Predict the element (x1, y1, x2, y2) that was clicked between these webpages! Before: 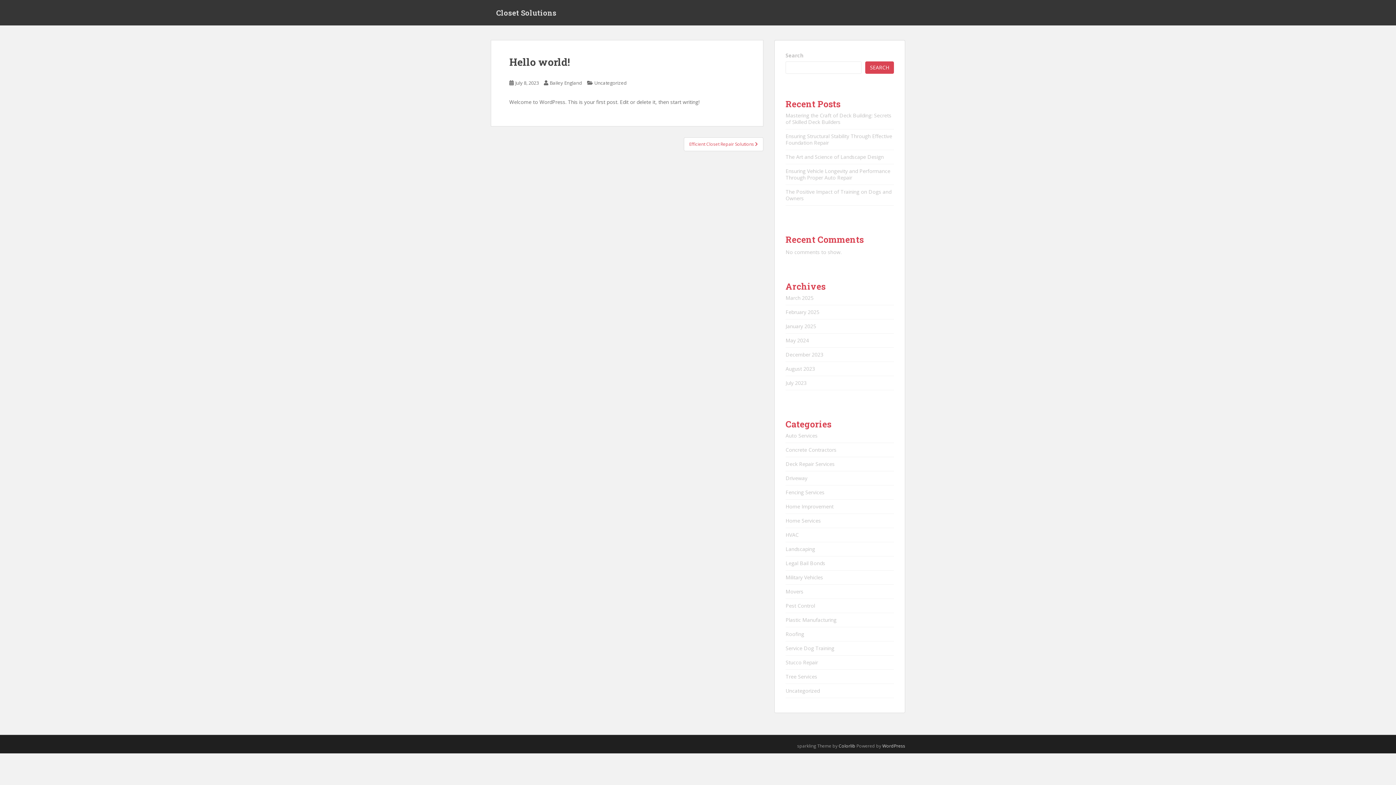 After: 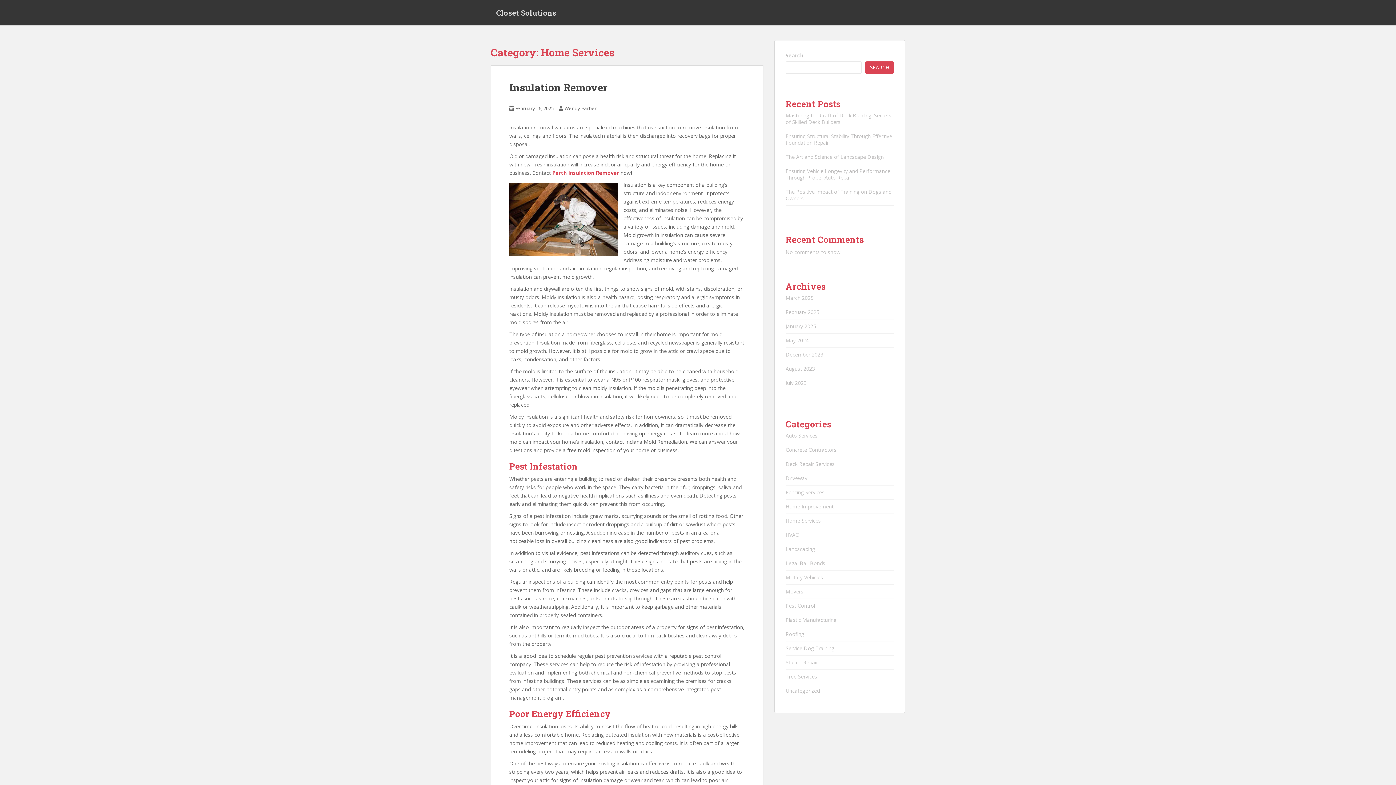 Action: bbox: (785, 517, 821, 524) label: Home Services